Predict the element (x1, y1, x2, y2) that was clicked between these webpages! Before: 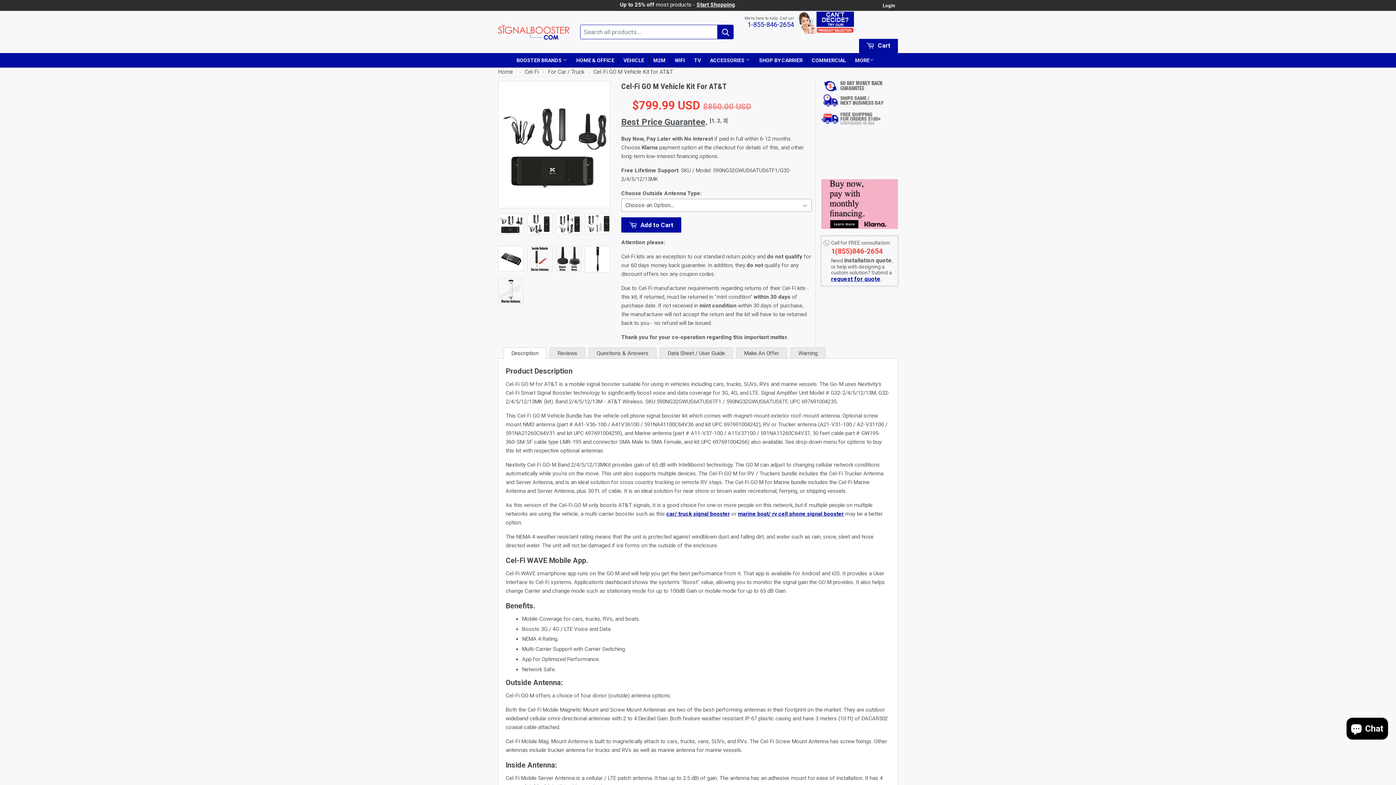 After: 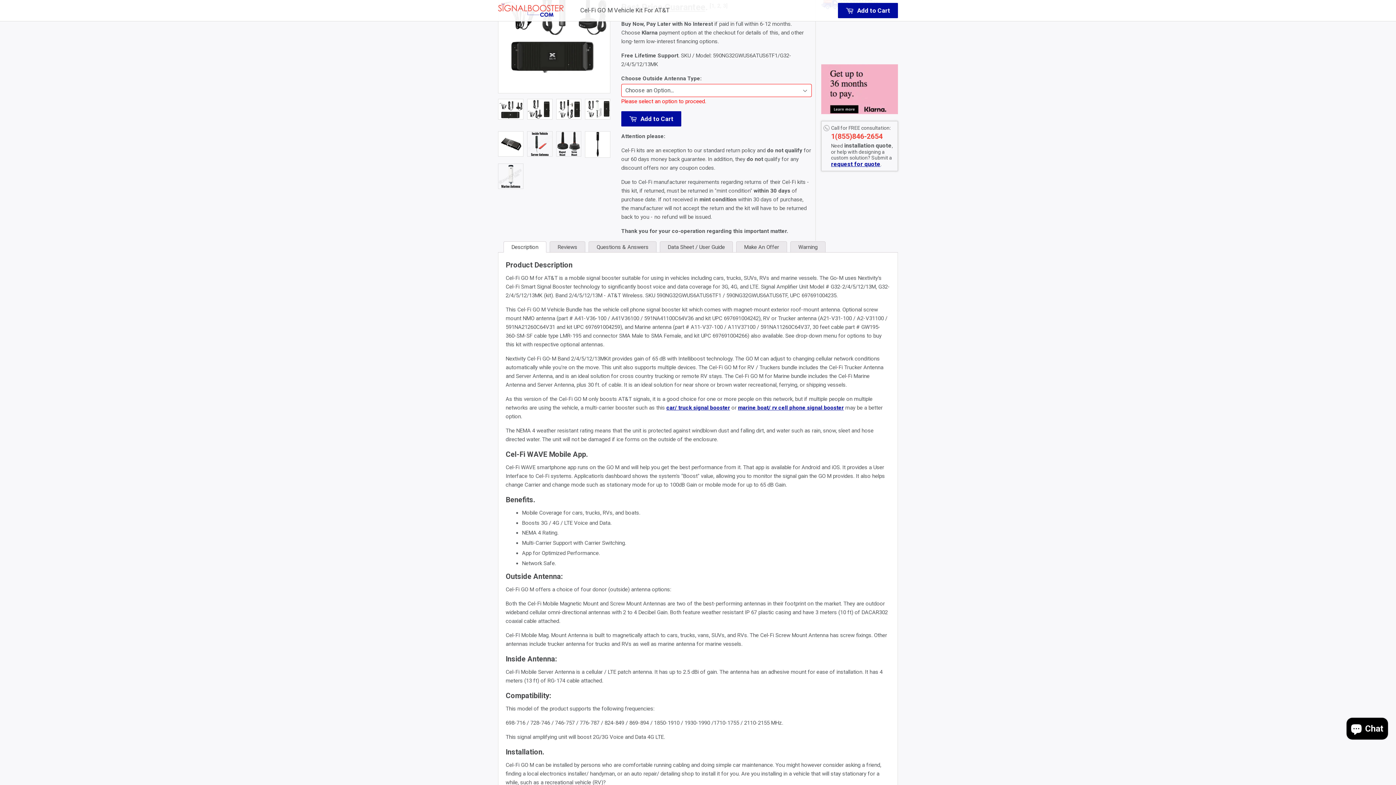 Action: bbox: (621, 217, 681, 232) label:  Add to Cart